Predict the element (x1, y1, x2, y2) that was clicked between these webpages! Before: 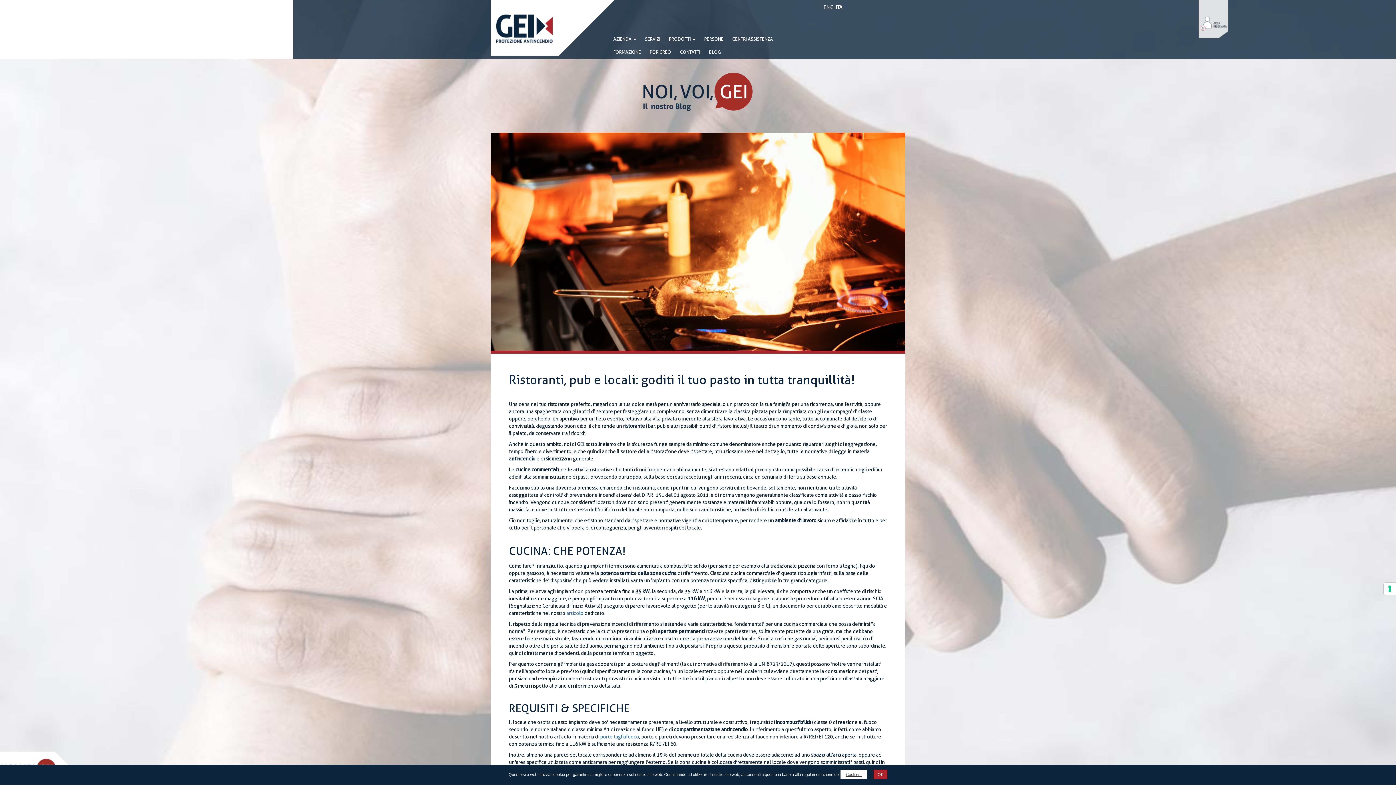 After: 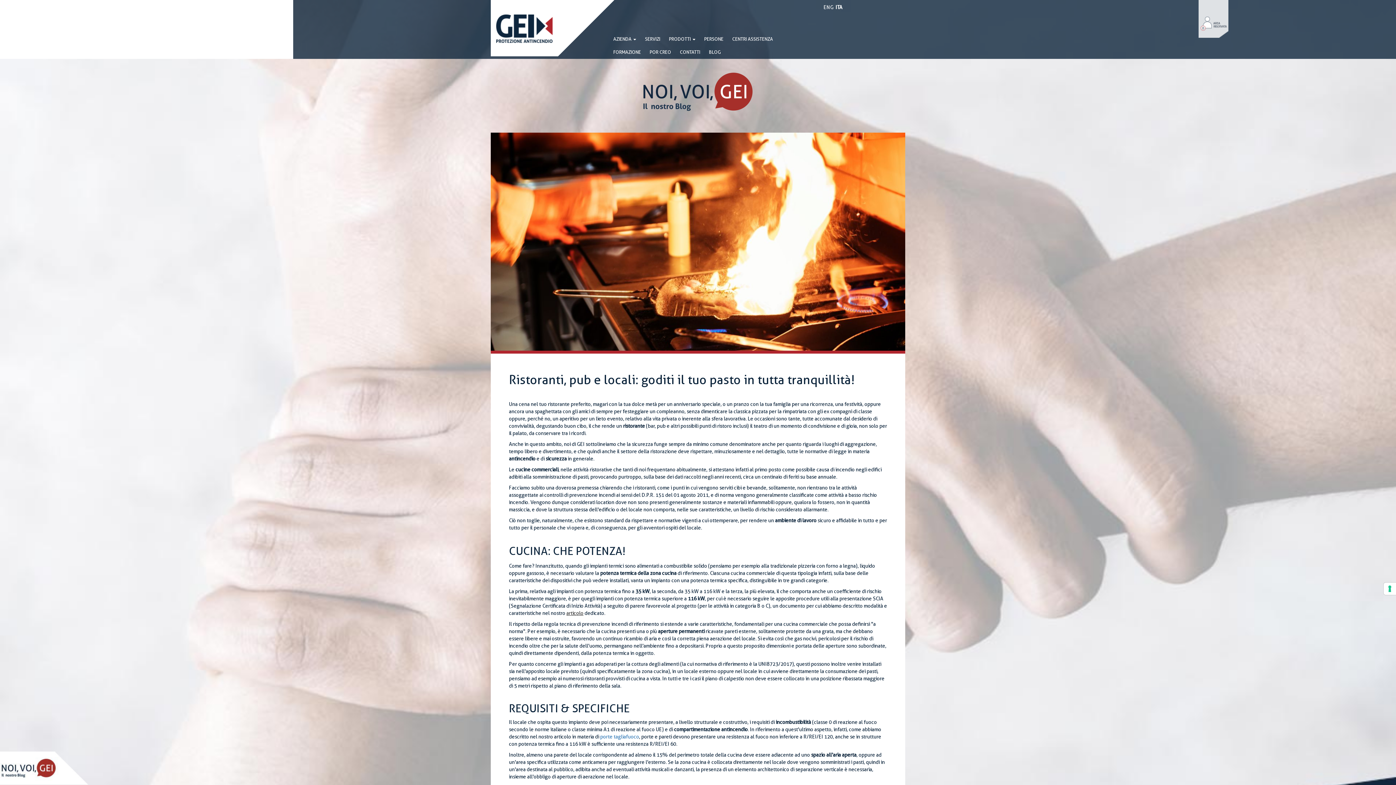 Action: label: articolo bbox: (566, 610, 583, 616)